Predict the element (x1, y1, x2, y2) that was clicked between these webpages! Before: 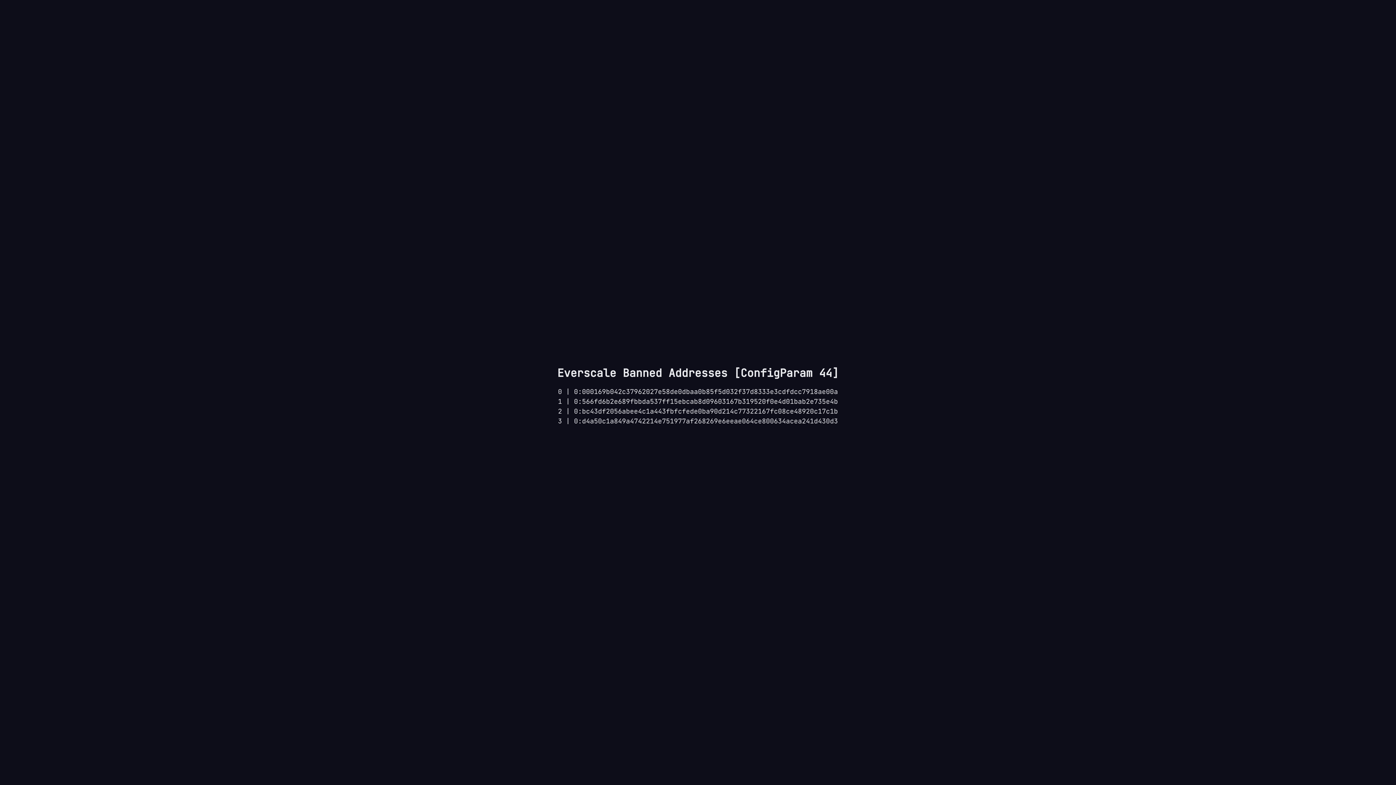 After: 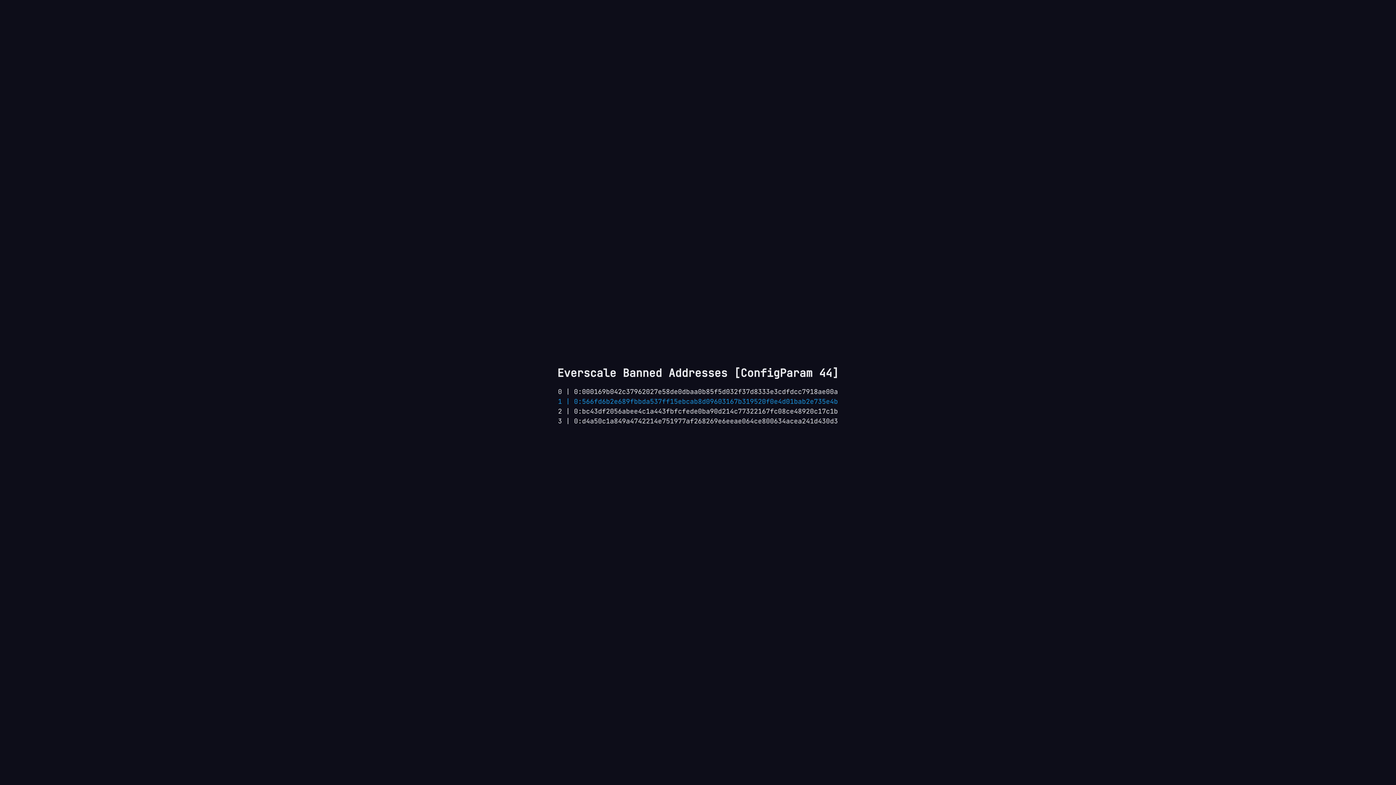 Action: bbox: (558, 396, 838, 406) label: 1 | 0:566fd6b2e689fbbda537ff15ebcab8d09603167b319520f0e4d01bab2e735e4b